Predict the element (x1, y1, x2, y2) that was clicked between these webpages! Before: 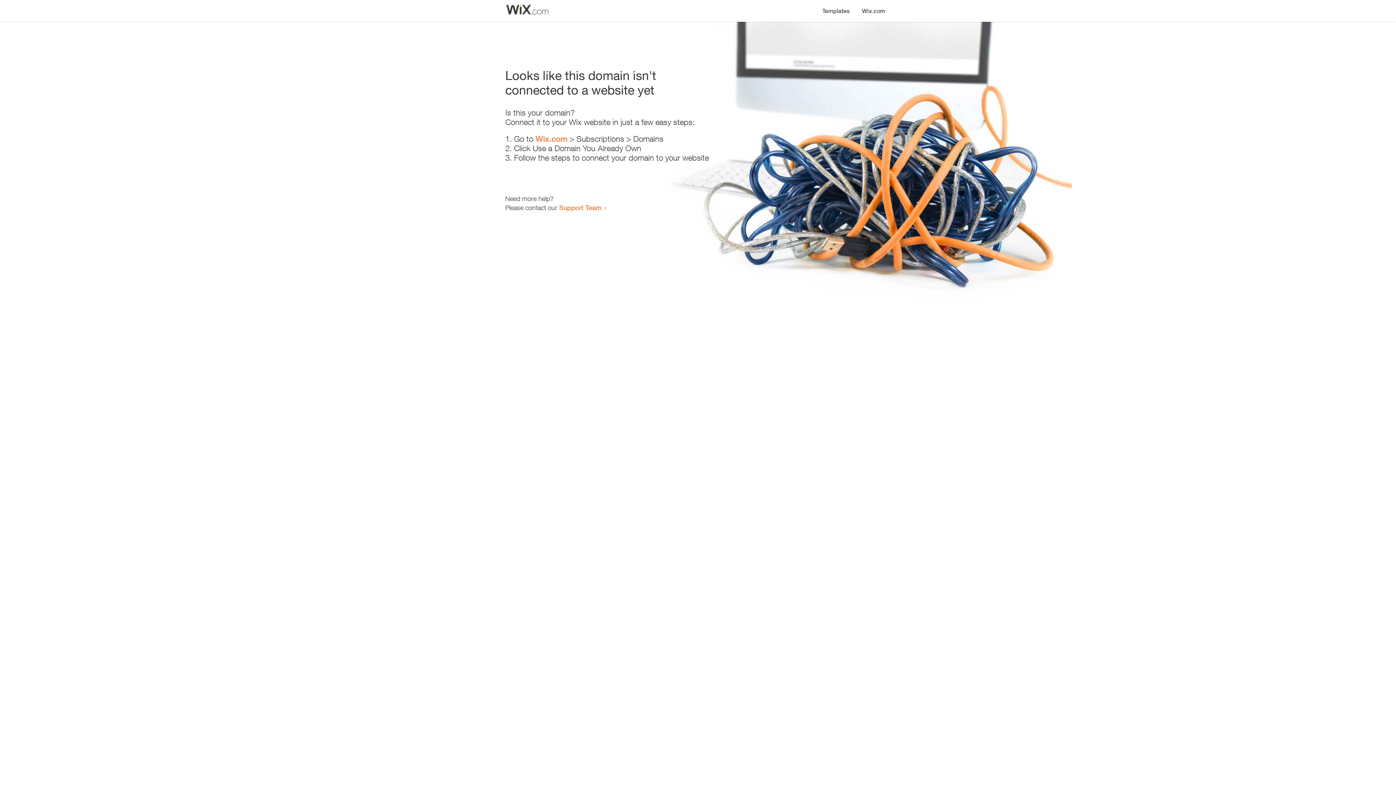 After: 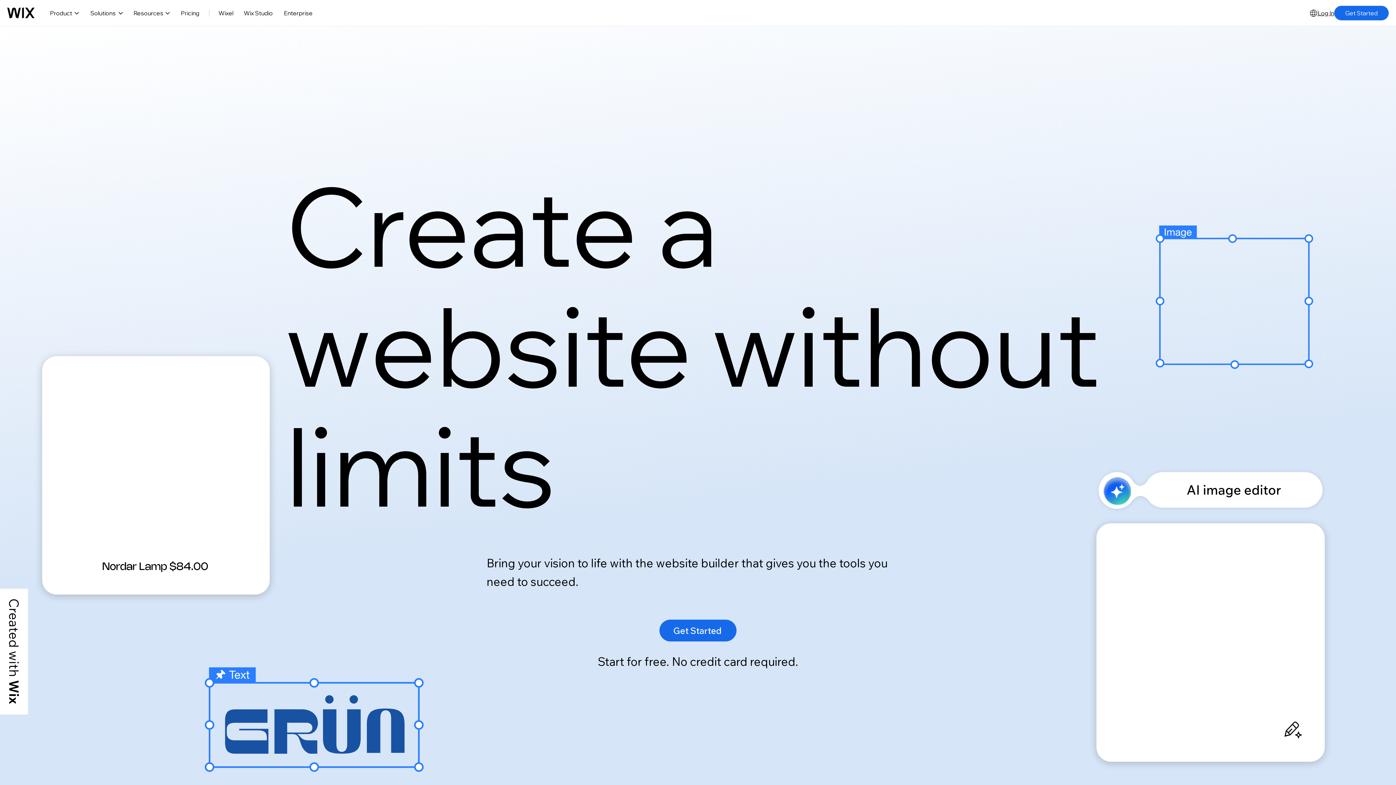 Action: label: Wix.com bbox: (535, 134, 567, 143)